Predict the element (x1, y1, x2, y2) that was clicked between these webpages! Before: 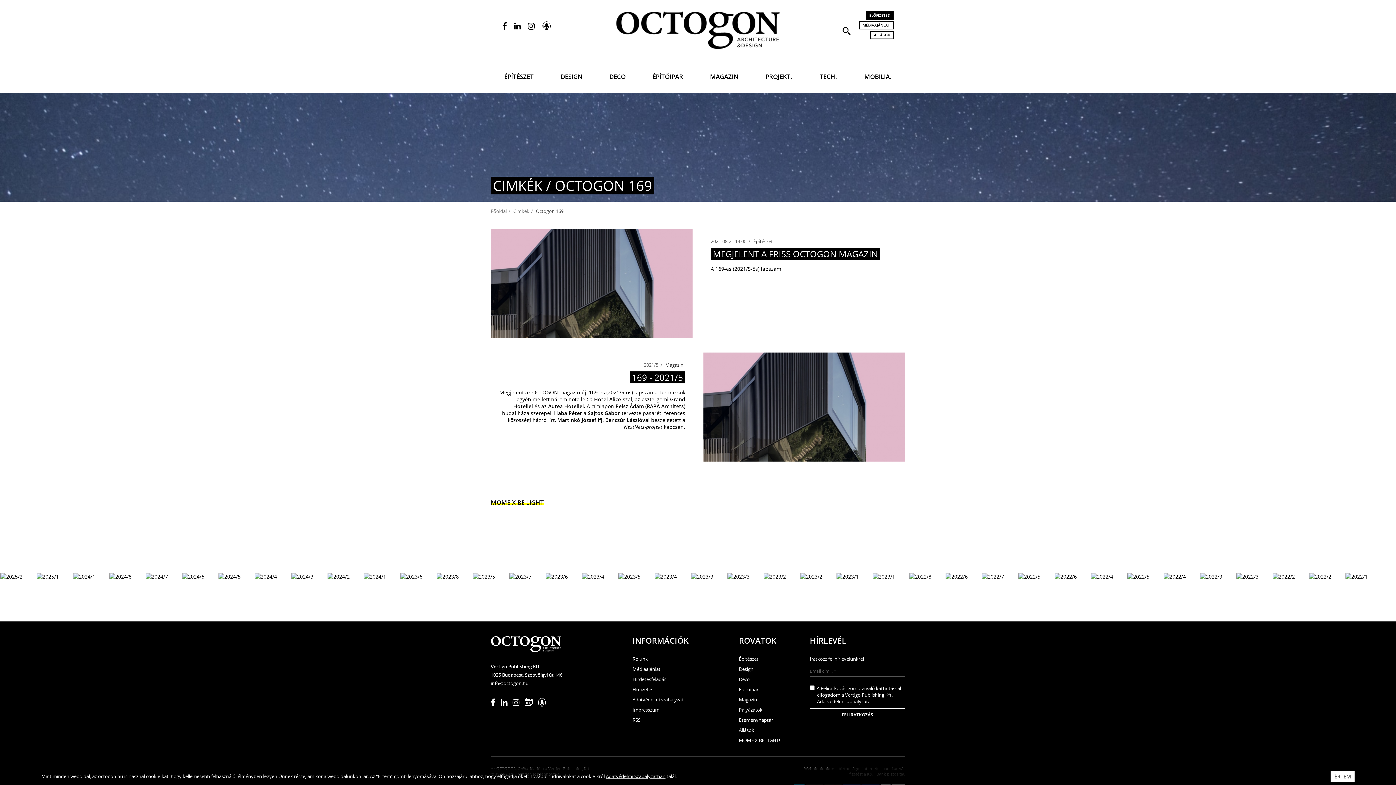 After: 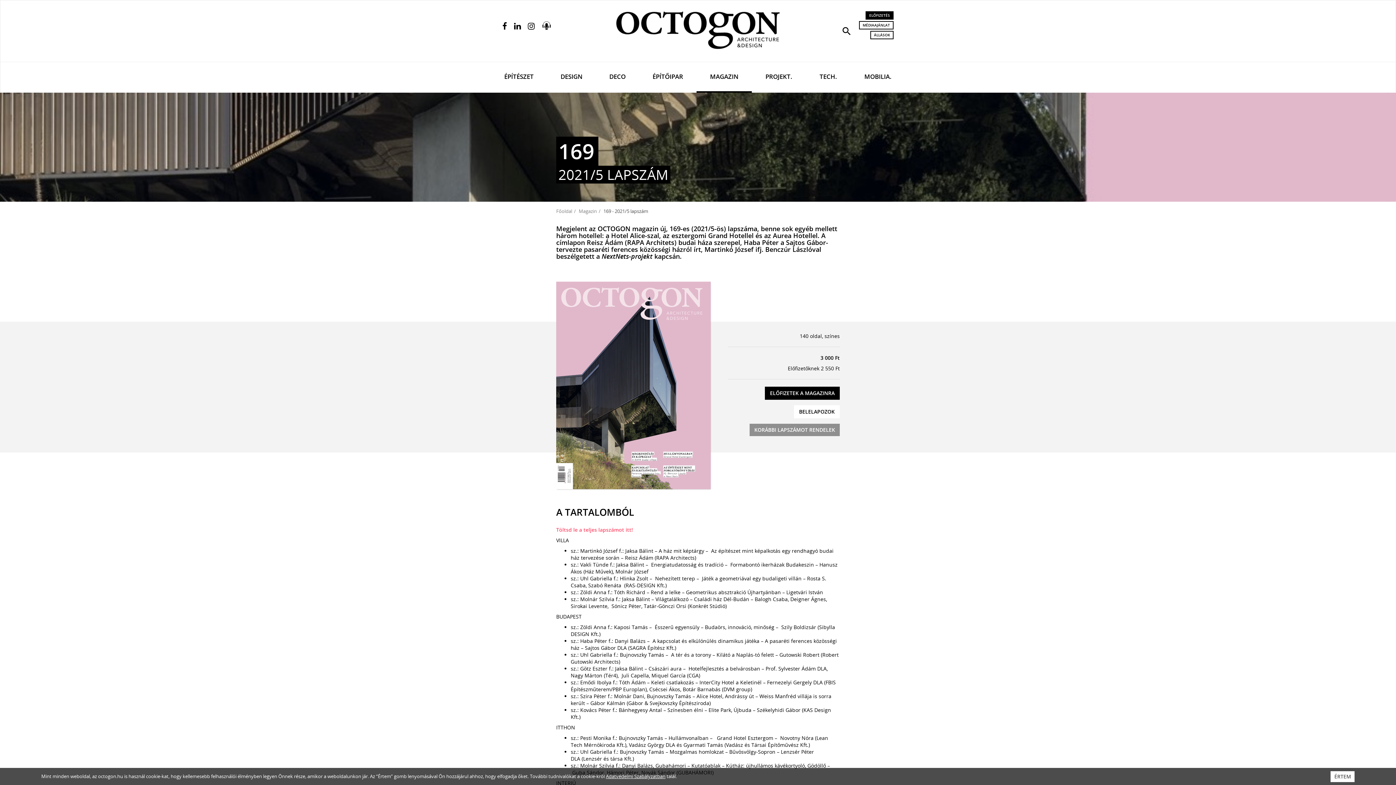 Action: bbox: (629, 371, 685, 383) label: 169 - 2021/5